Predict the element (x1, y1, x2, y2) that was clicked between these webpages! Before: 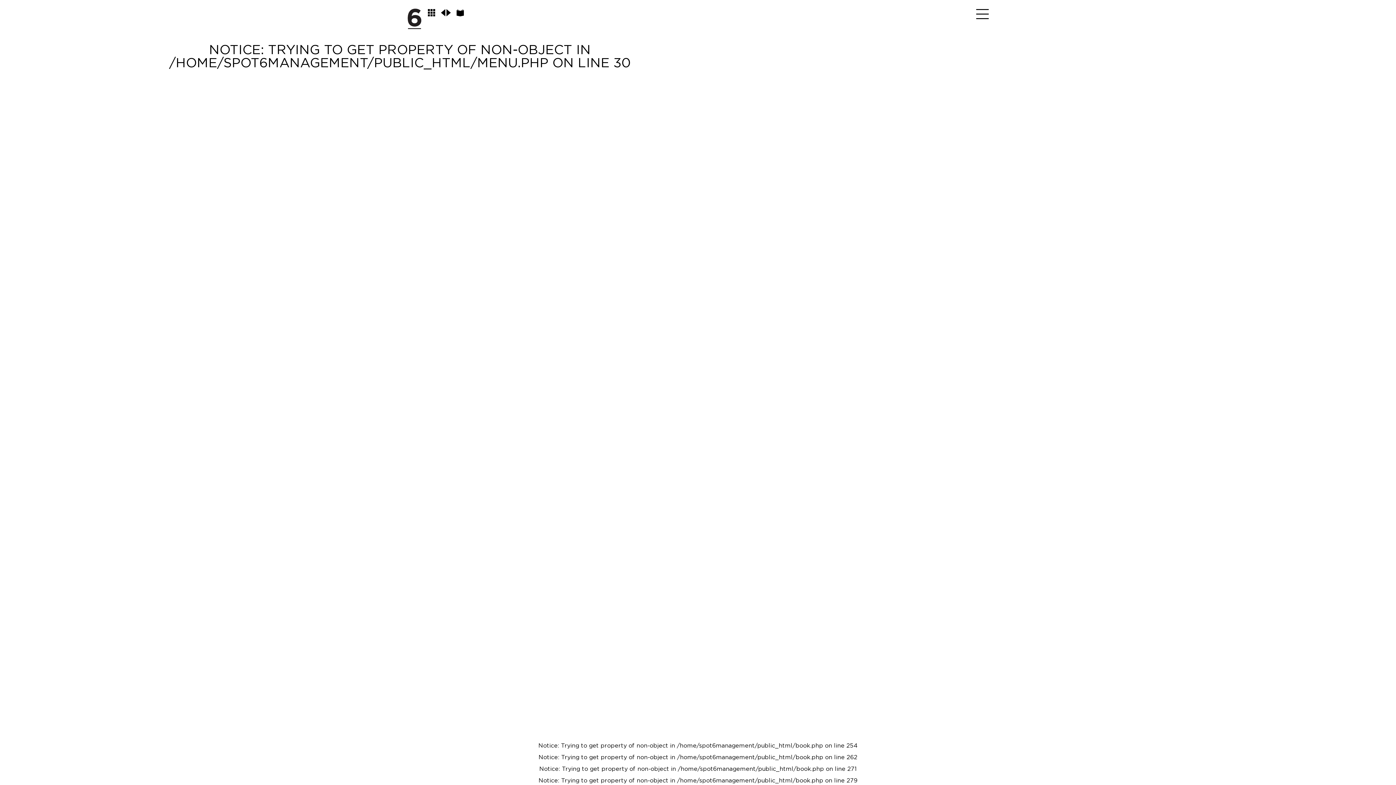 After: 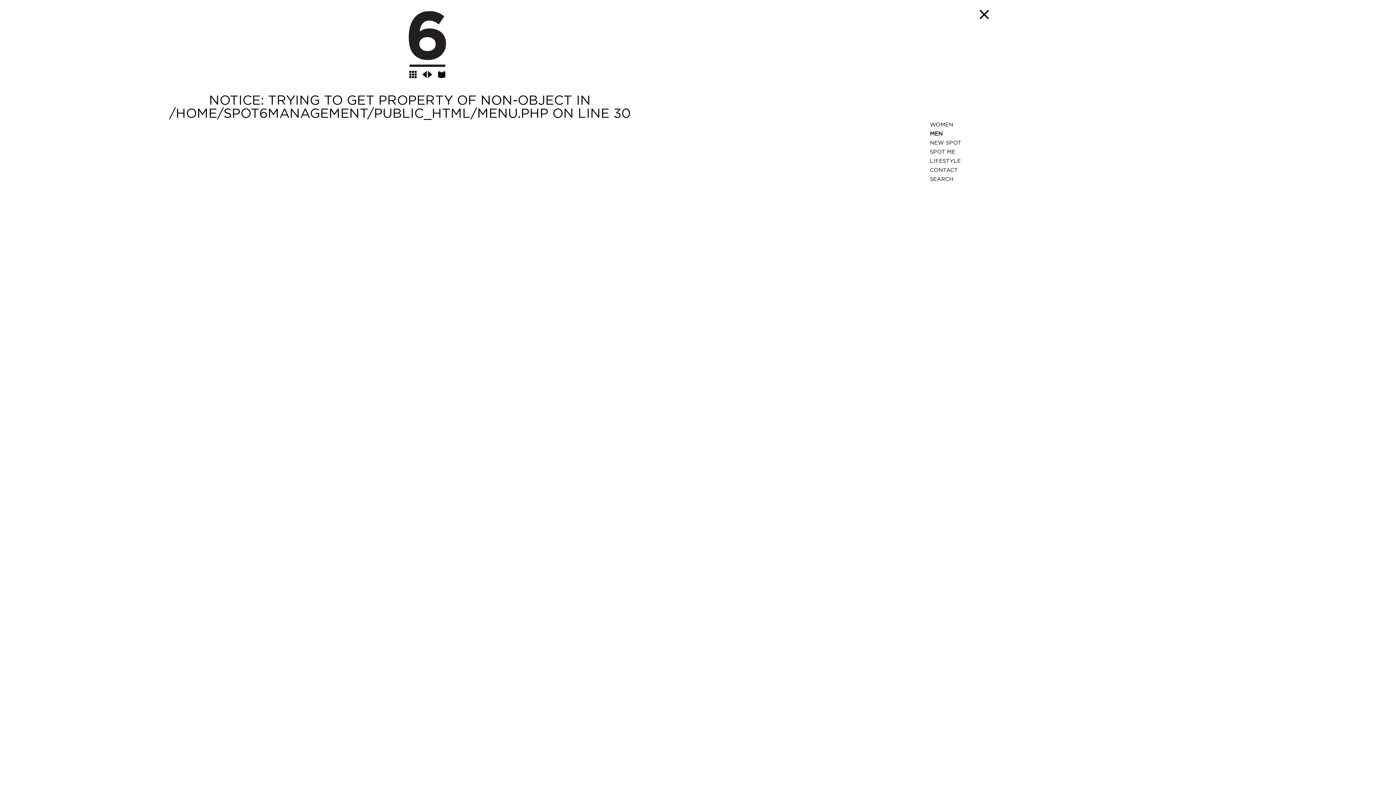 Action: bbox: (976, 8, 989, 22)